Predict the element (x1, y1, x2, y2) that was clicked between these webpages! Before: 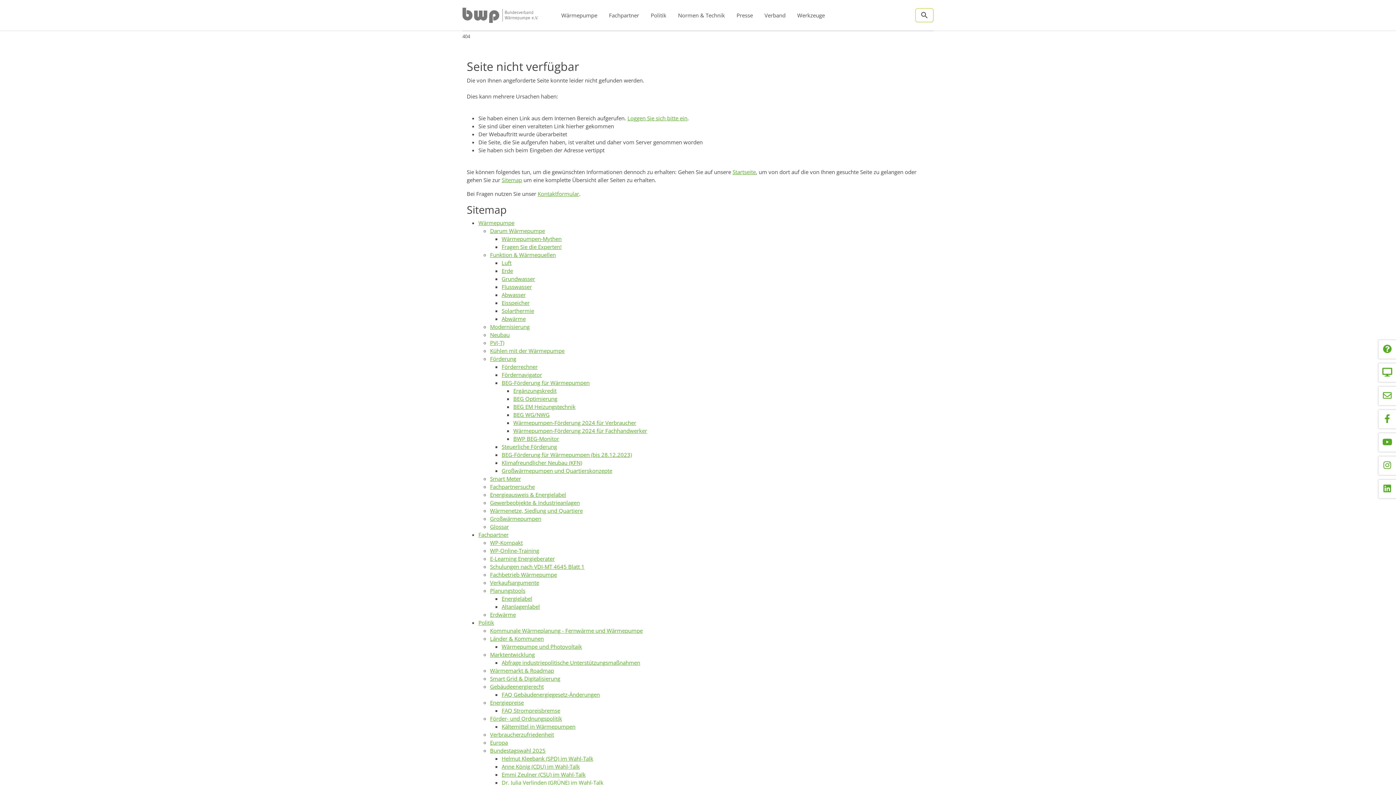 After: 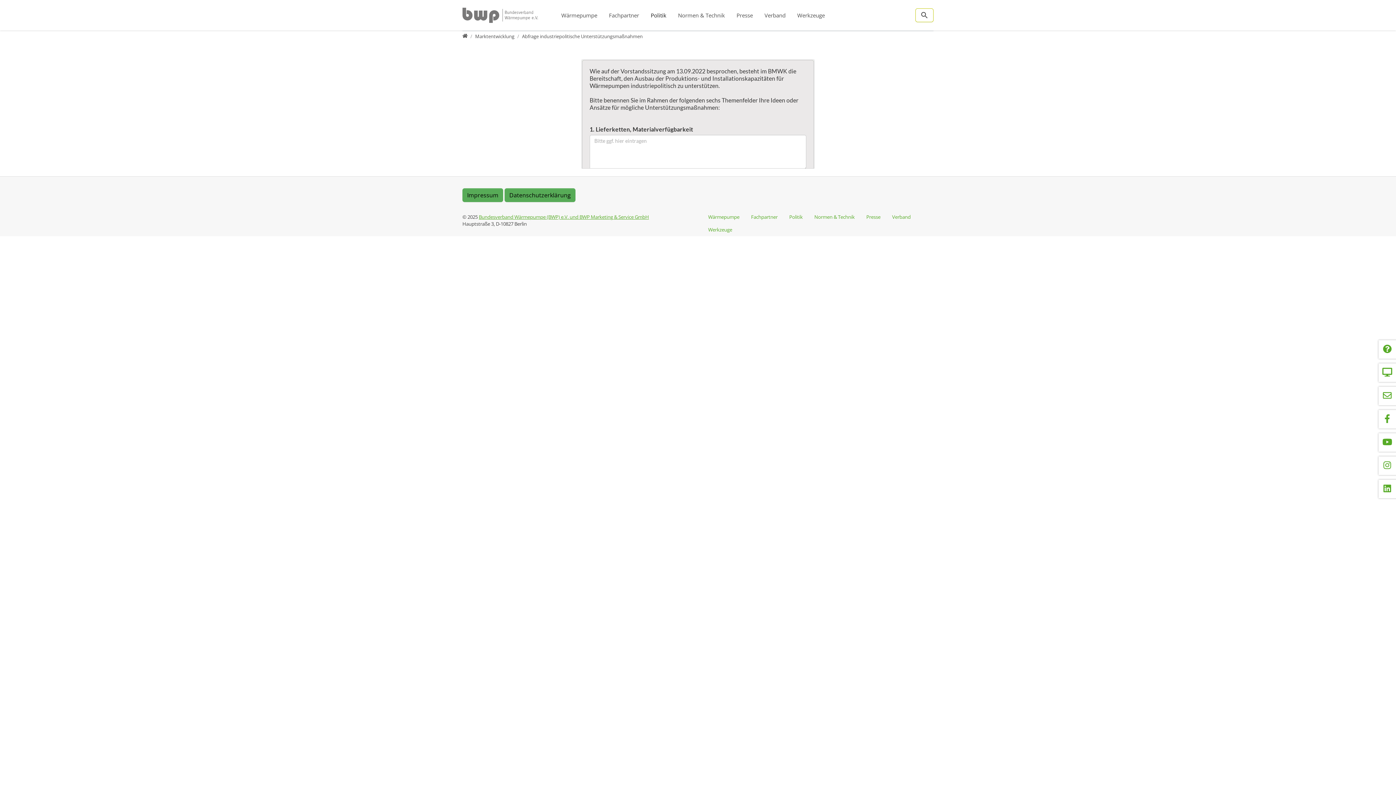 Action: label: Abfrage industriepolitische Unterstützungsmaßnahmen bbox: (501, 659, 640, 666)